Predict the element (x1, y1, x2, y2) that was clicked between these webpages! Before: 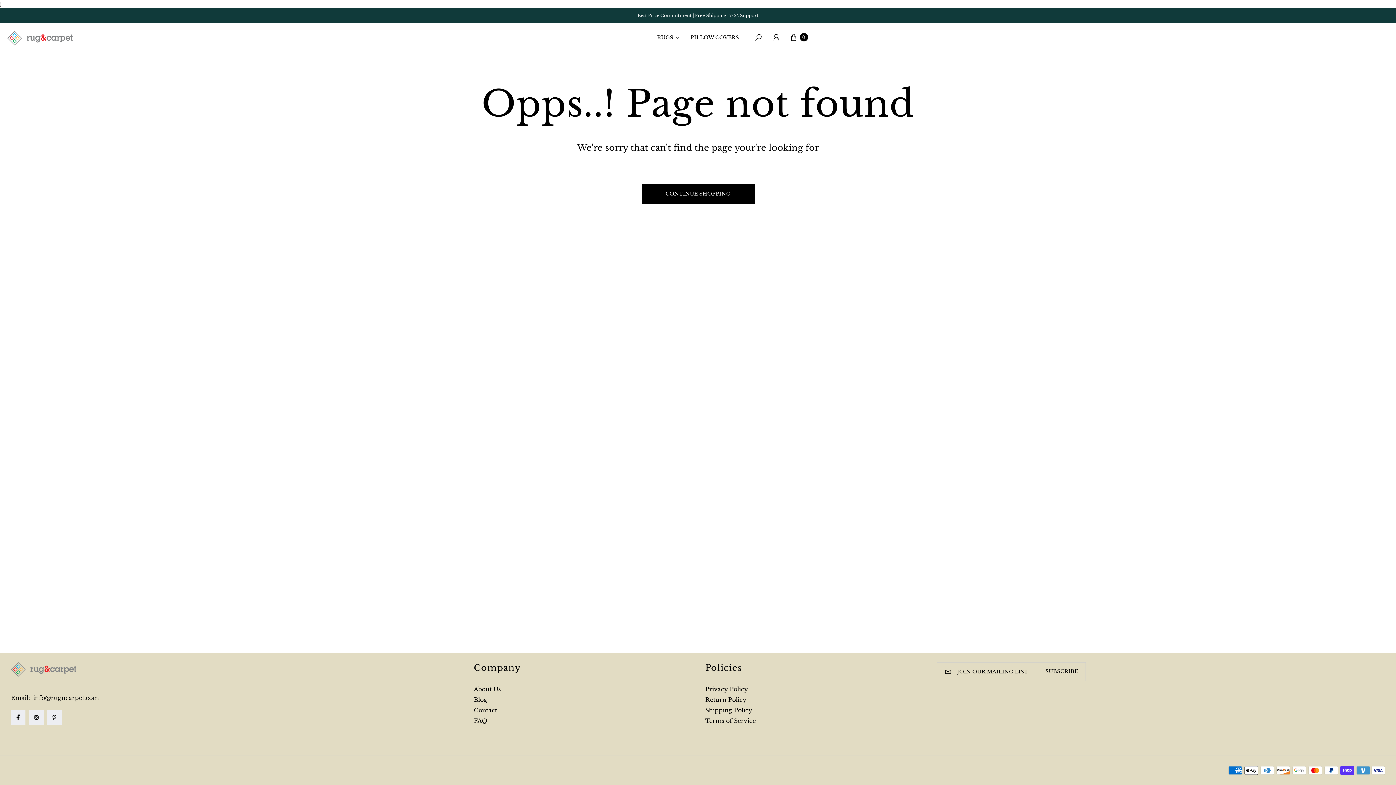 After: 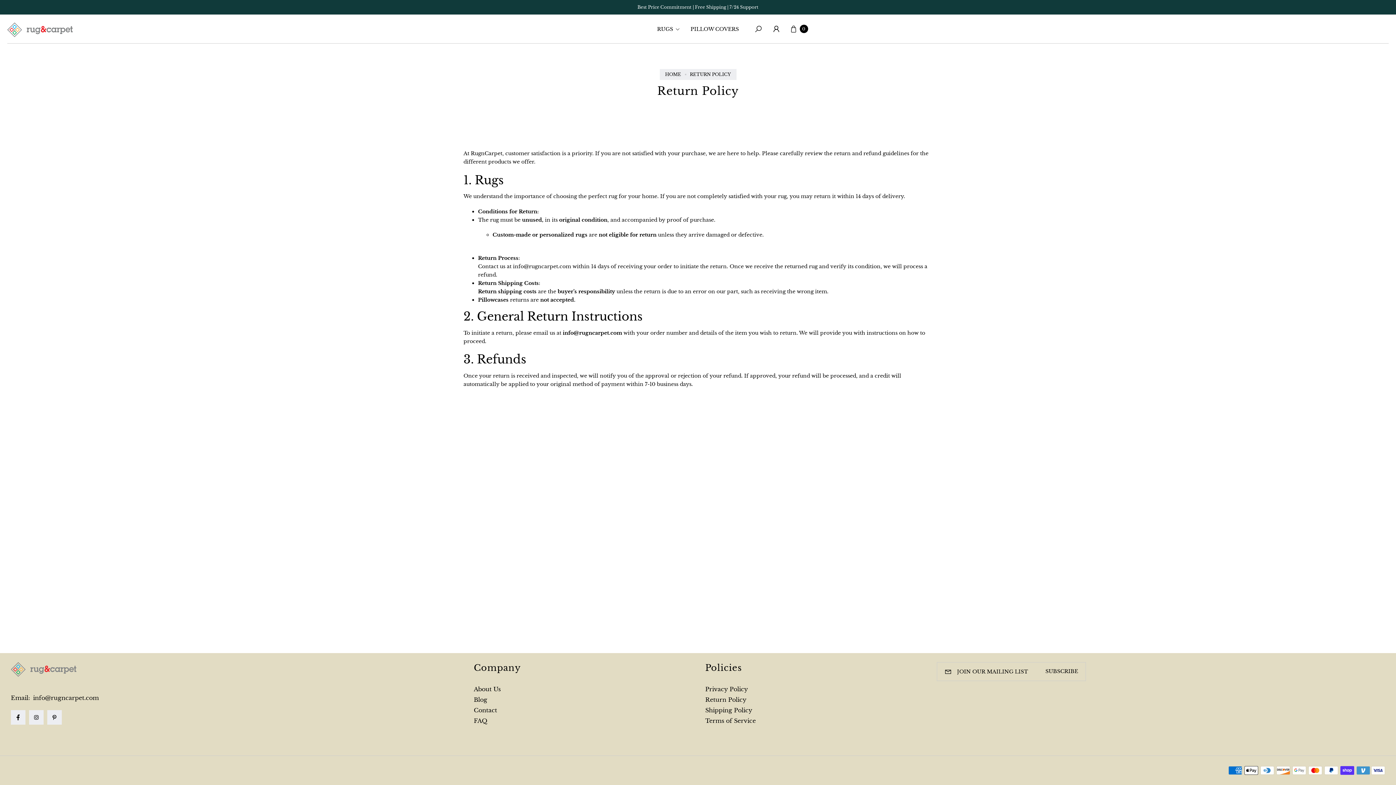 Action: label: Return Policy bbox: (705, 695, 737, 704)